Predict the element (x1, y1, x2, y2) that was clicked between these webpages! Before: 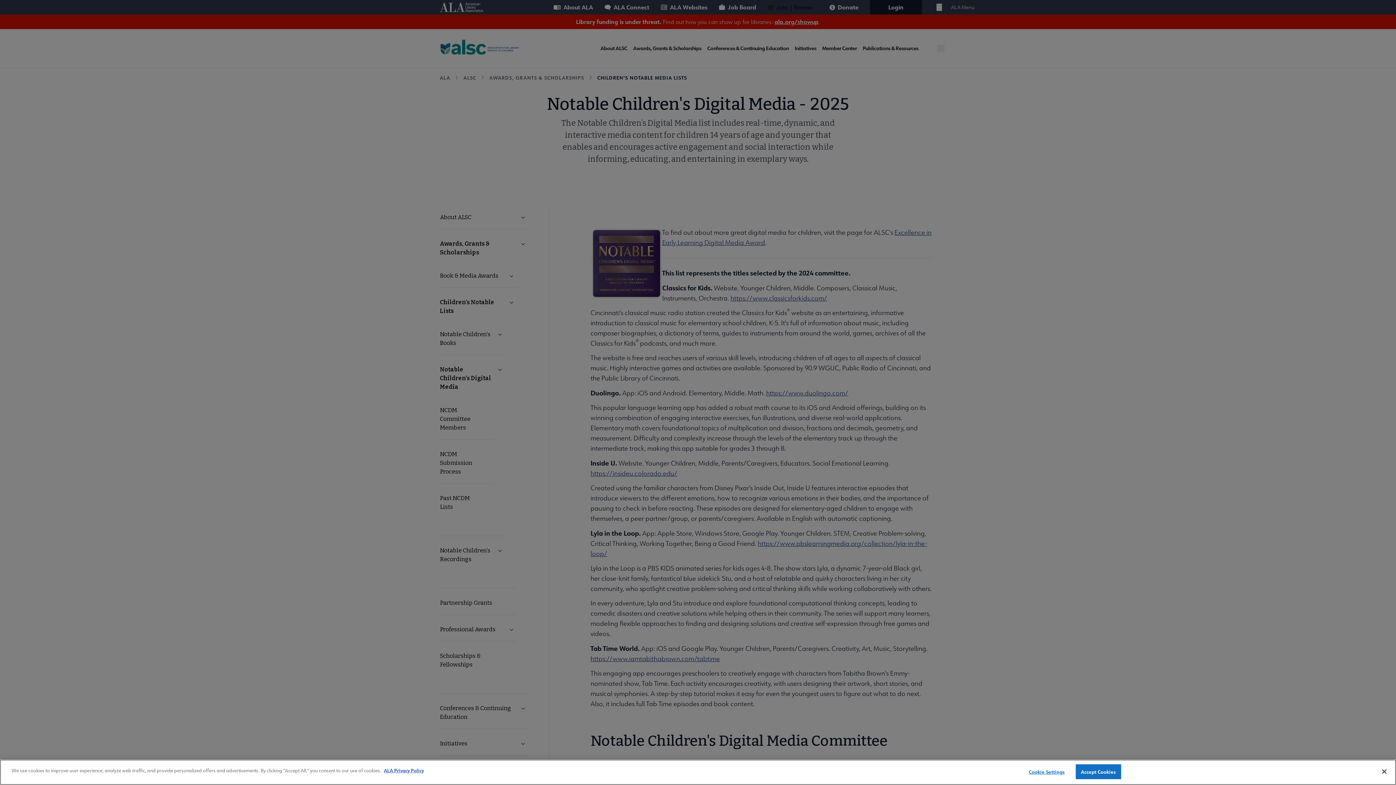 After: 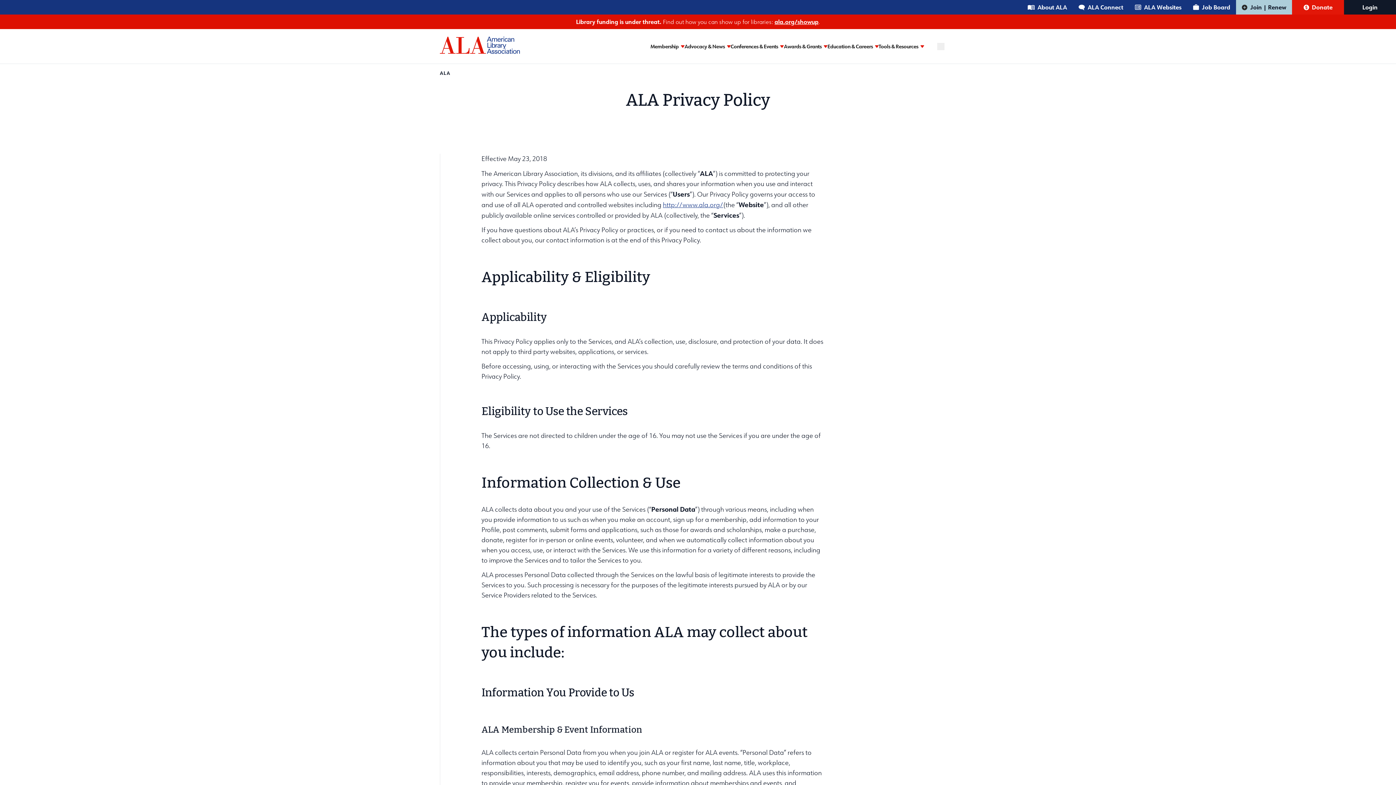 Action: label: ALA Privacy Policy bbox: (384, 767, 424, 773)